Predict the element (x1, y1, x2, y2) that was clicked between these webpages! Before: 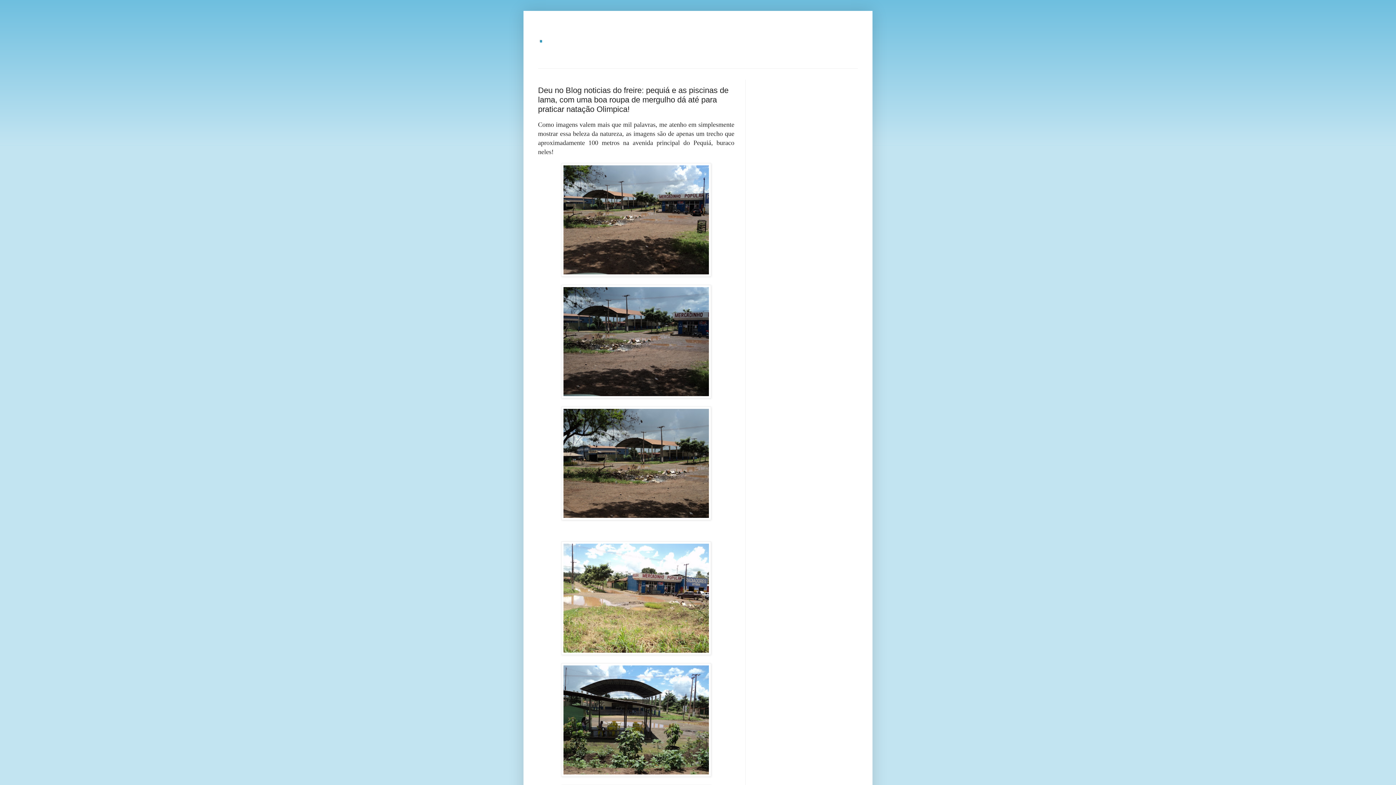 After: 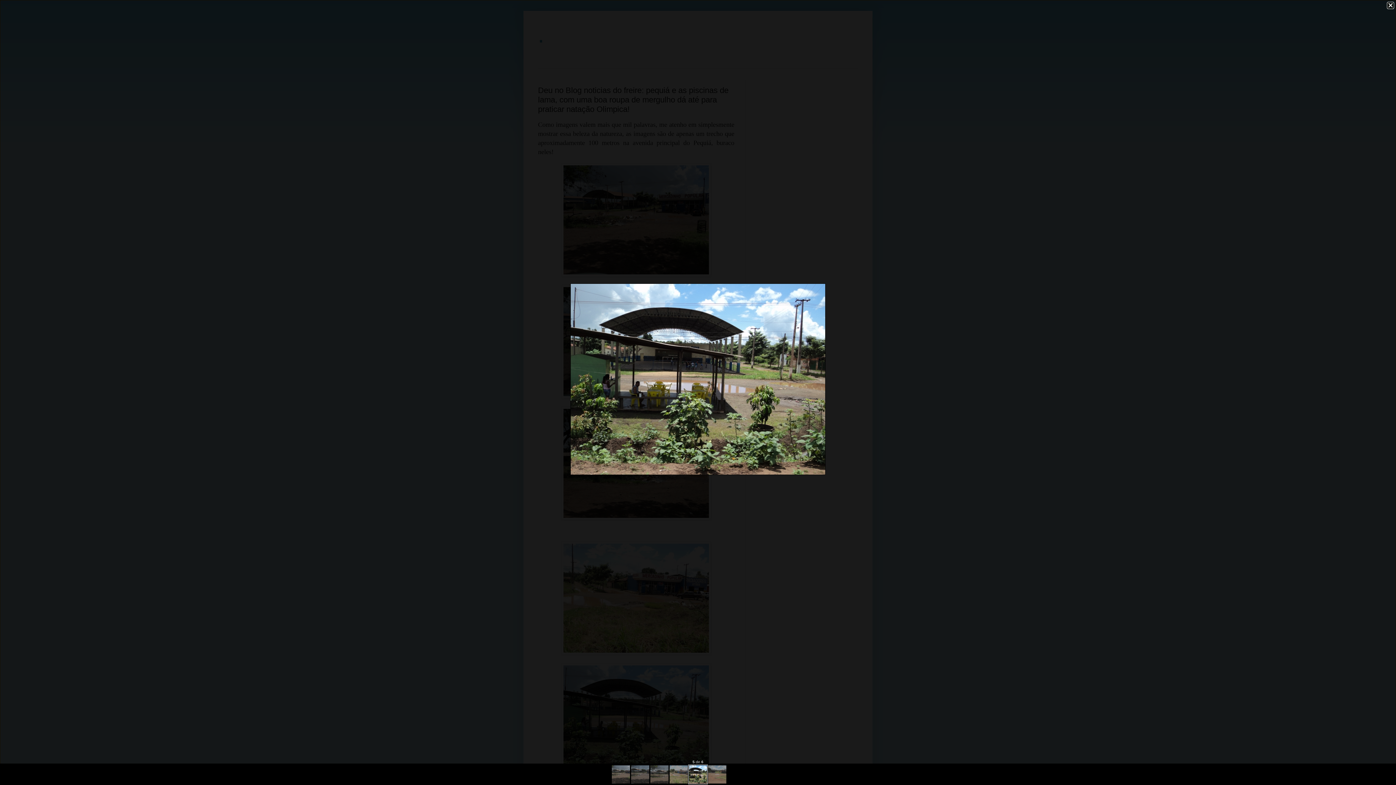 Action: bbox: (561, 772, 711, 778)